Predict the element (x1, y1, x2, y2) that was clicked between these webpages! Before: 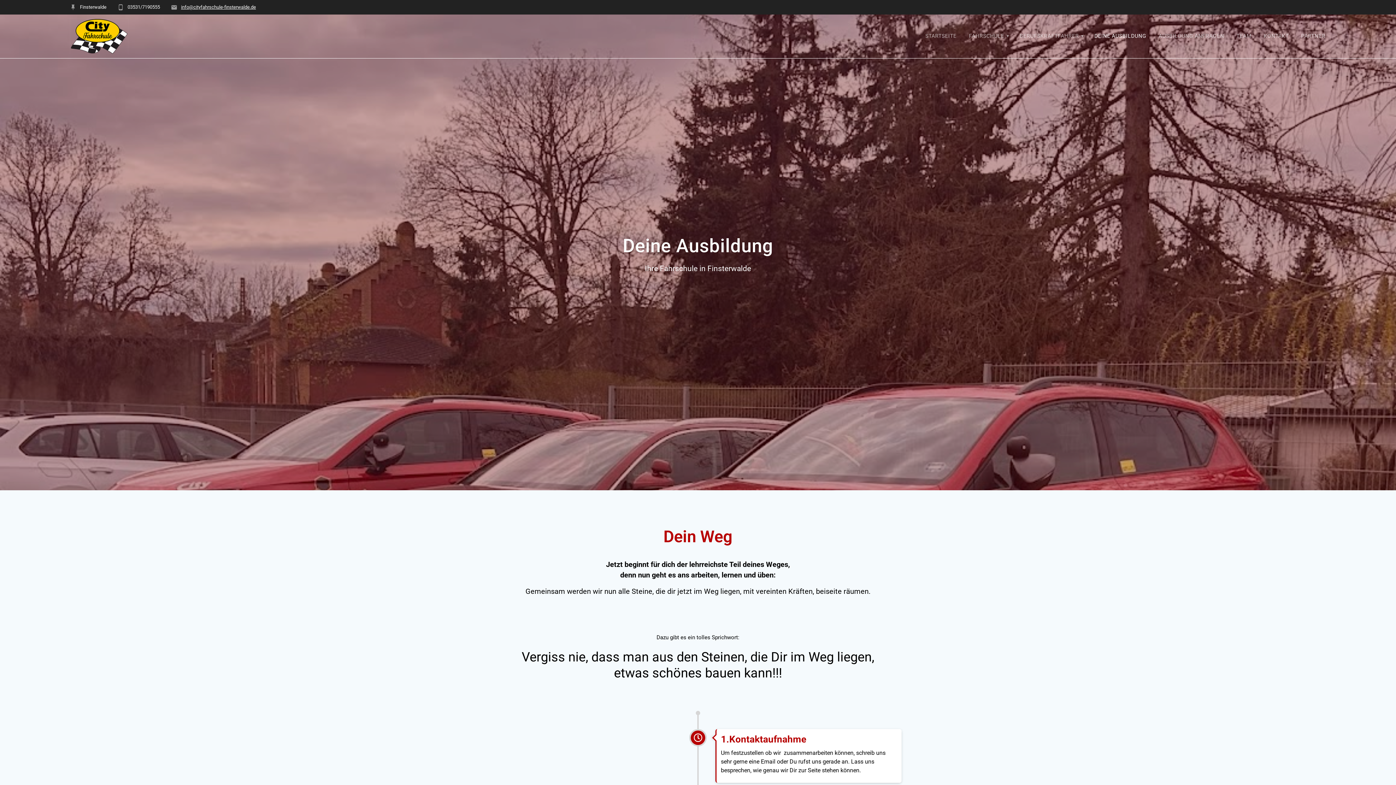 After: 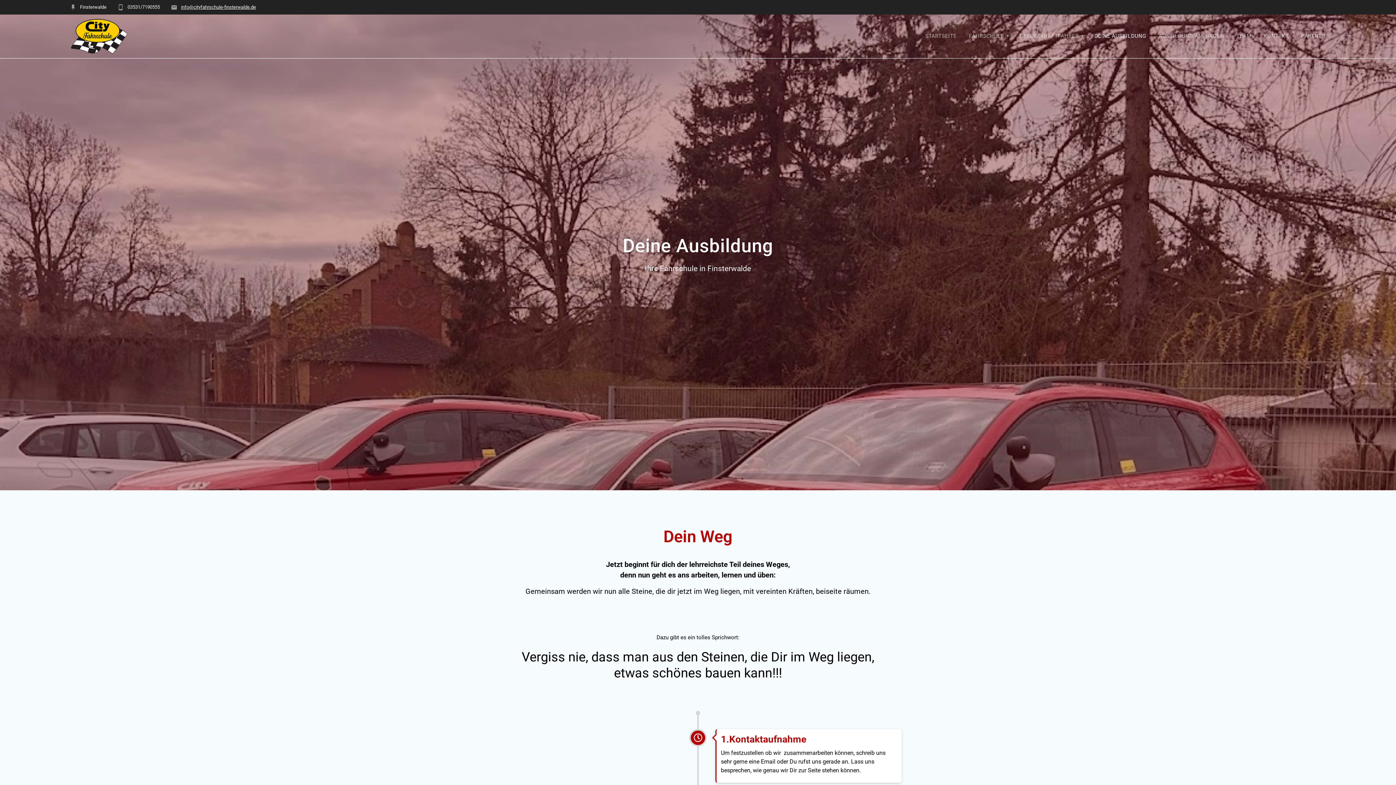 Action: label: info@cityfahrschule-finsterwalde.de bbox: (181, 4, 256, 9)